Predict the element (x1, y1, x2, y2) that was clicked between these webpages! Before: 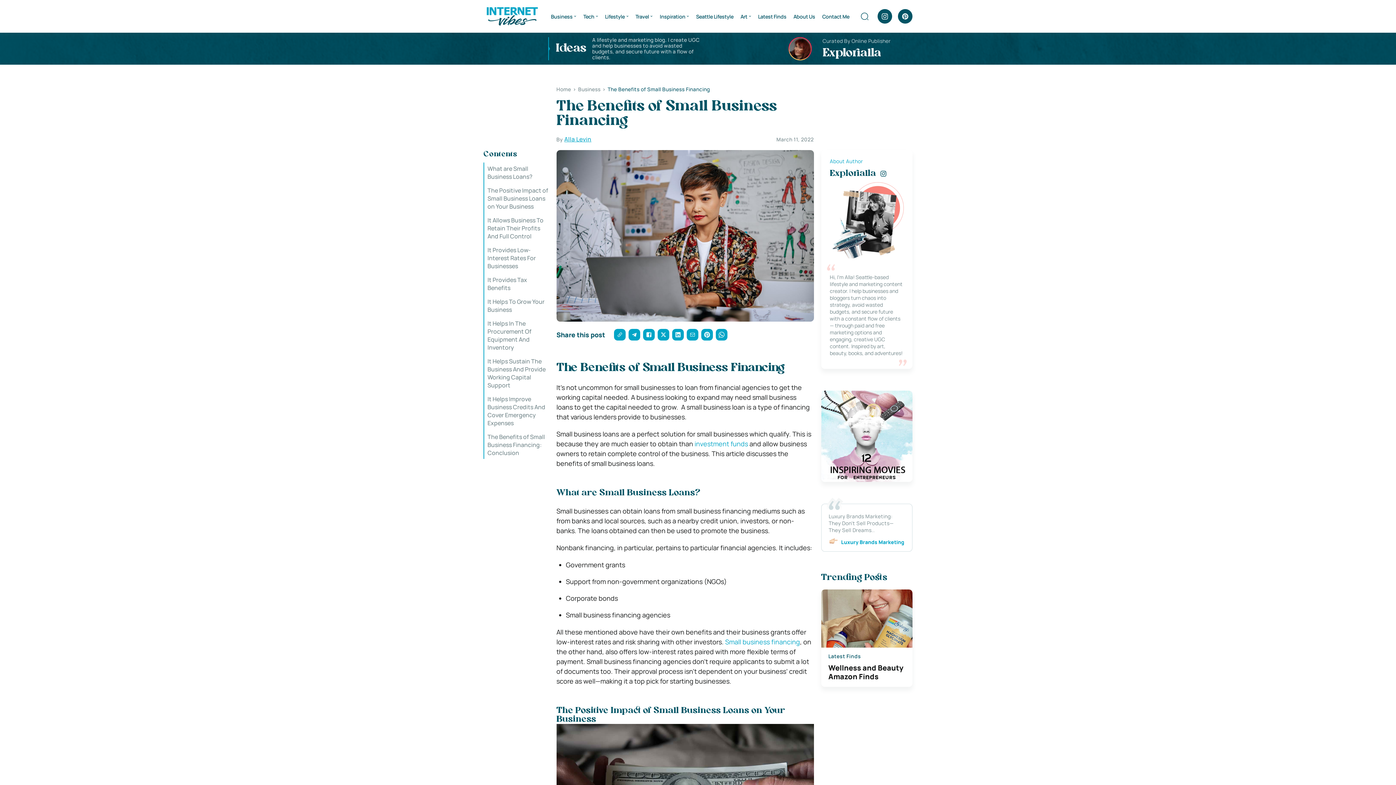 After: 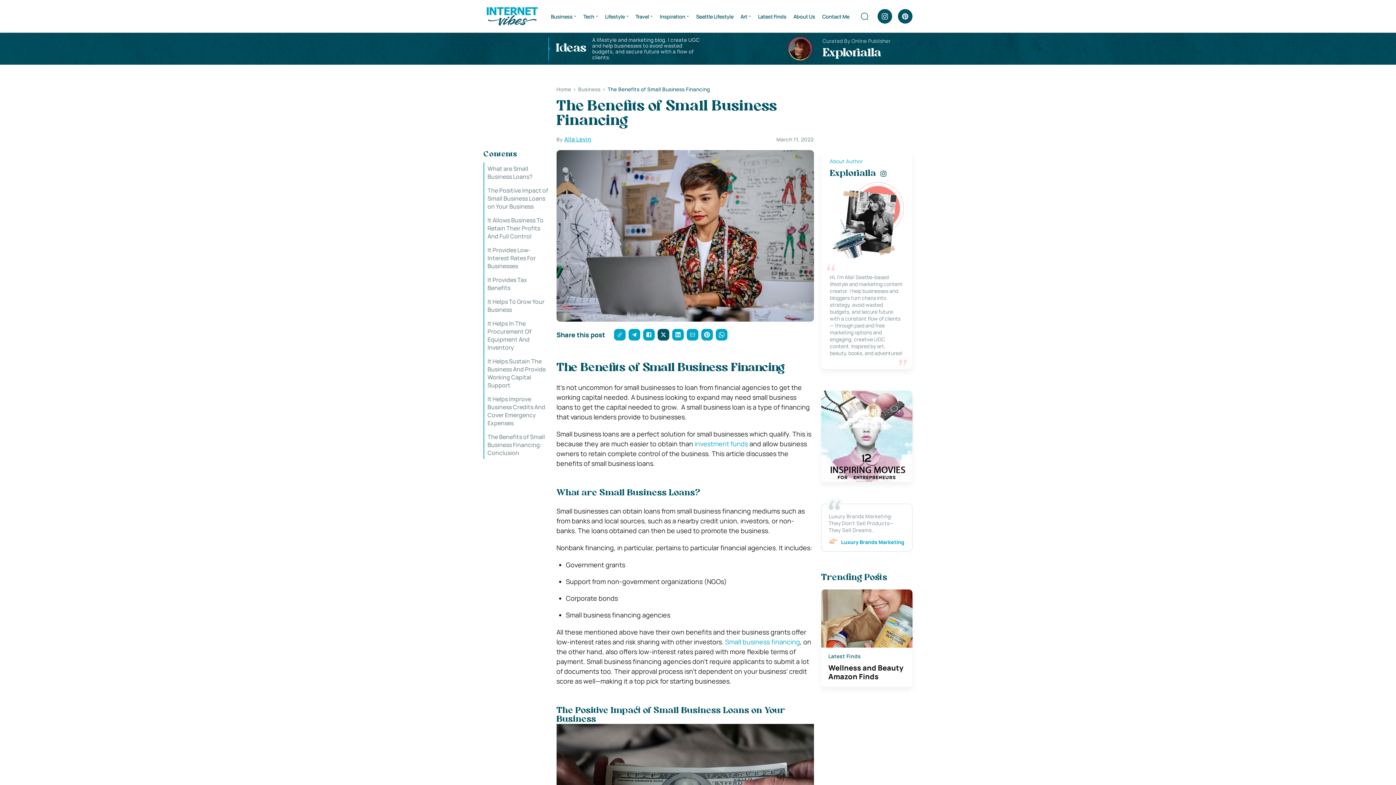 Action: bbox: (657, 329, 669, 340)